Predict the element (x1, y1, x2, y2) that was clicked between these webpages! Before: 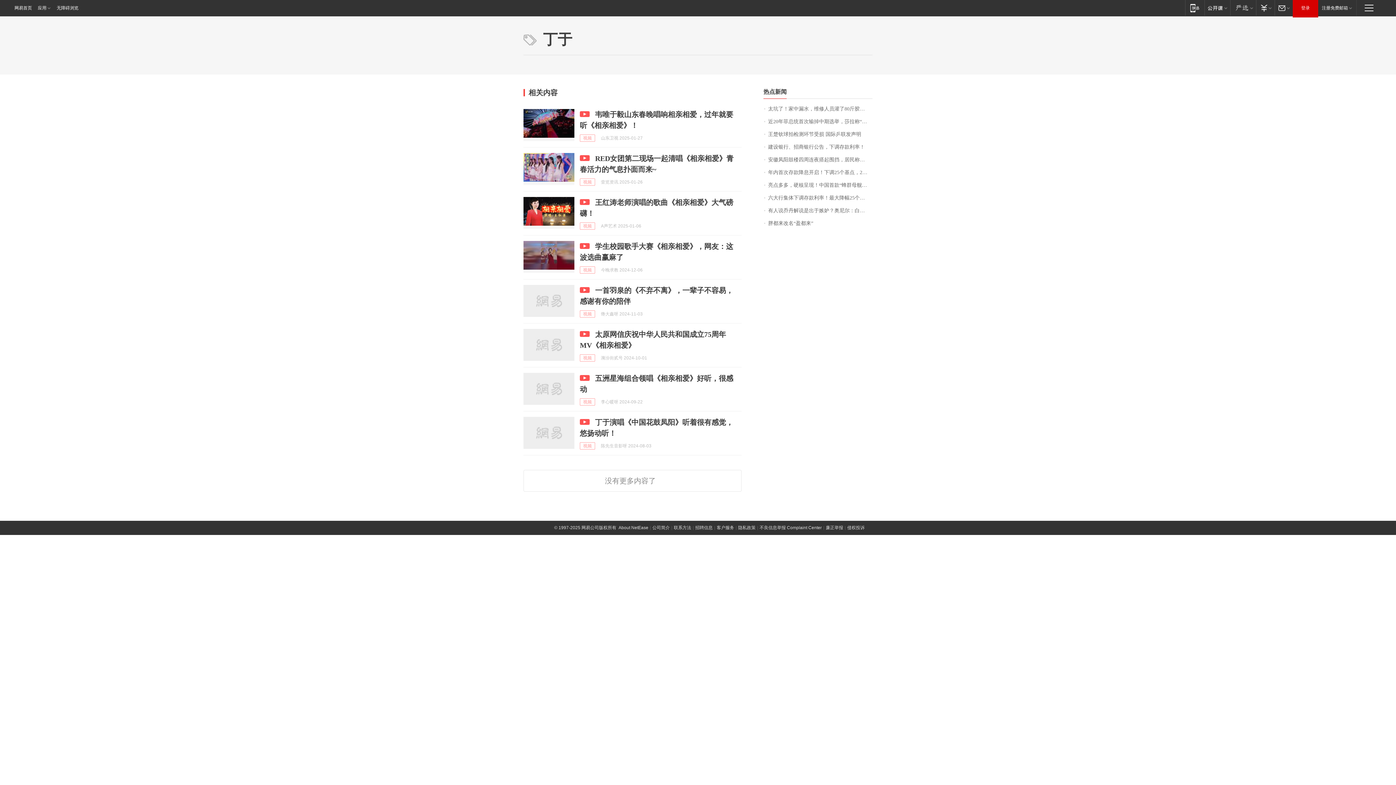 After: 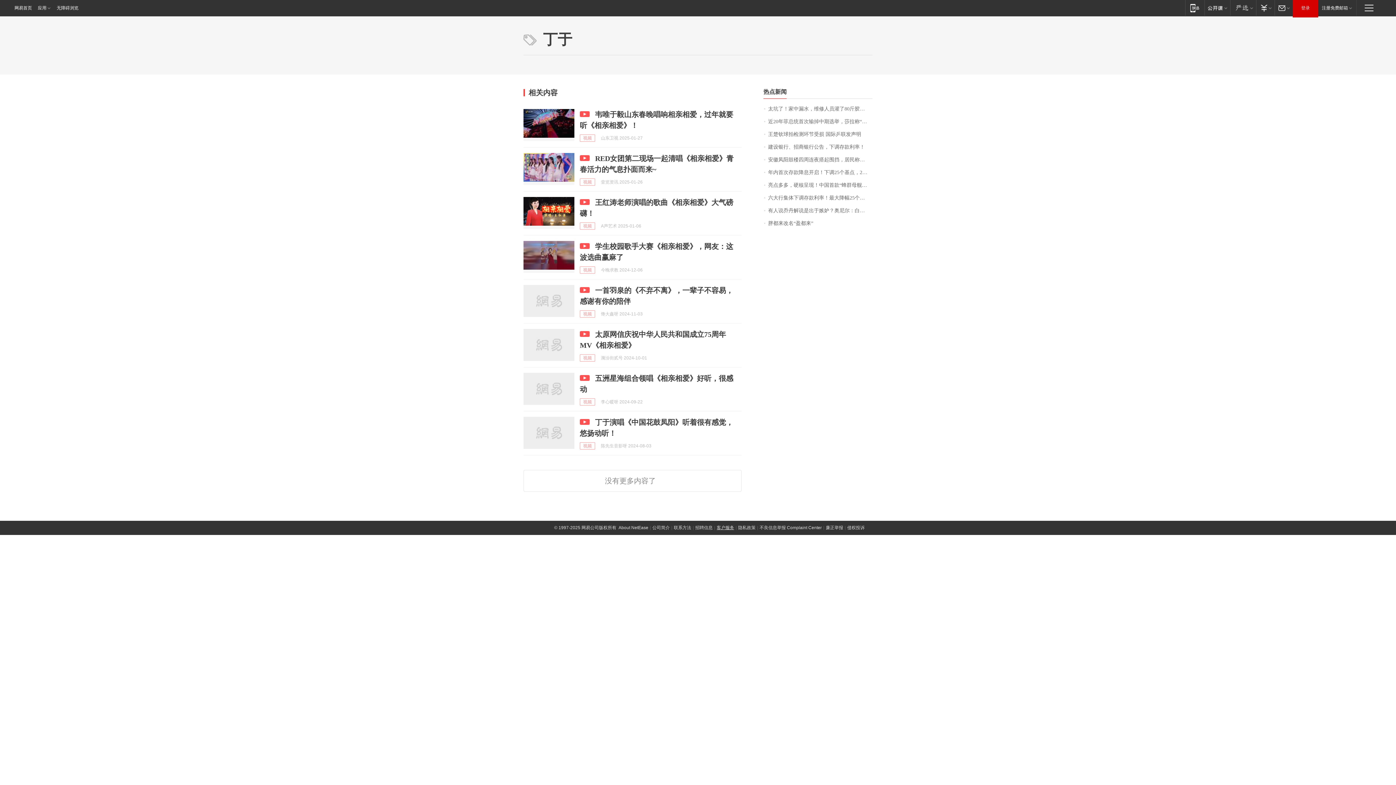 Action: bbox: (716, 525, 734, 530) label: 客户服务